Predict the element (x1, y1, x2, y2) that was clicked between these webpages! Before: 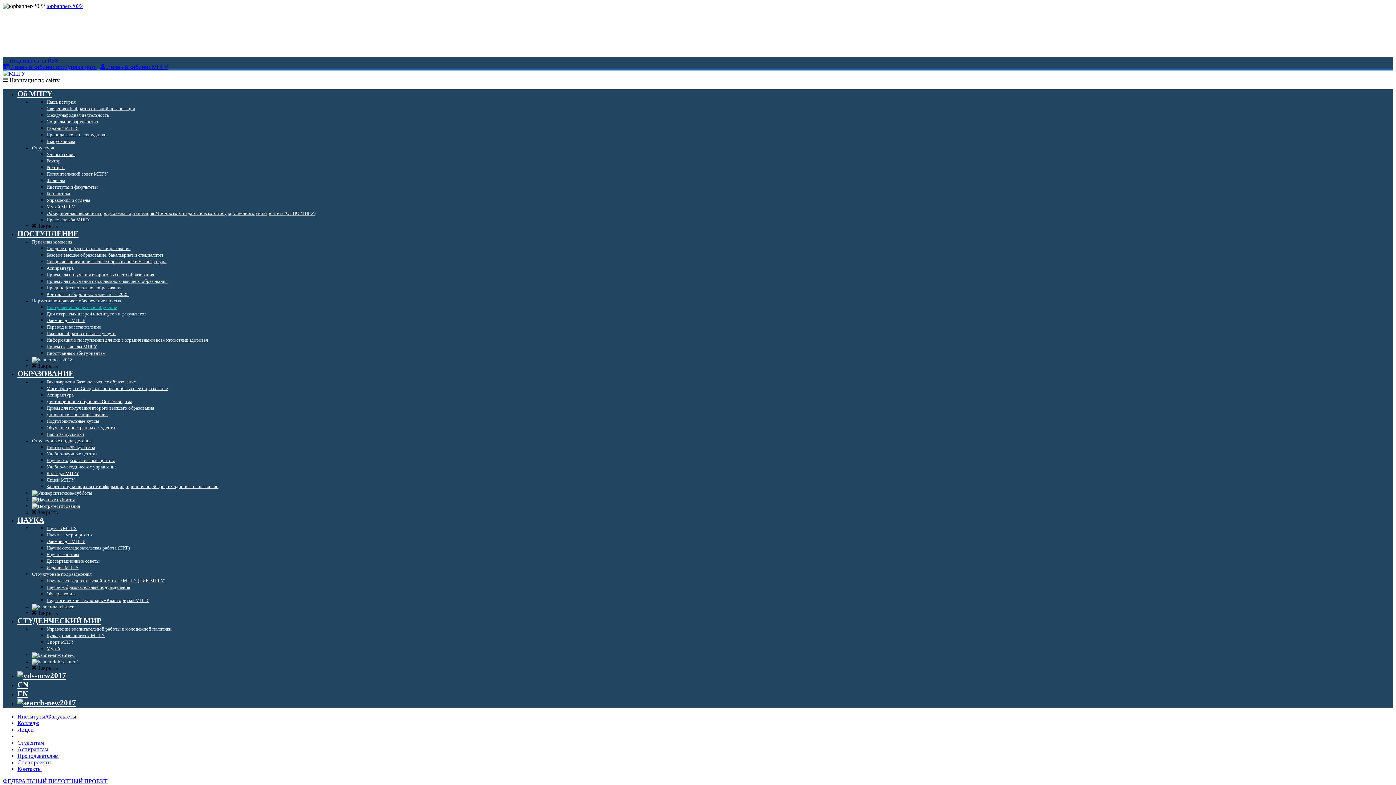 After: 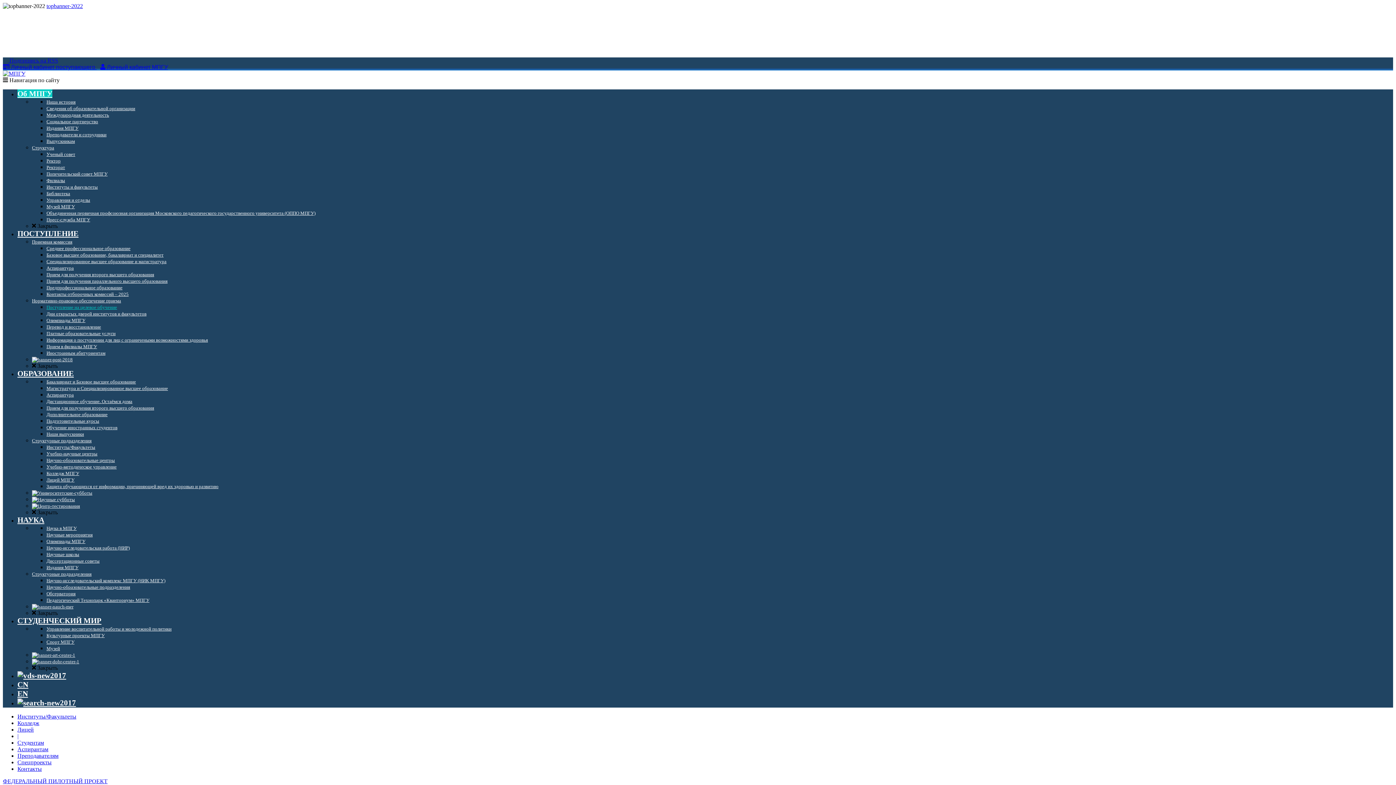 Action: label: Преподаватели и сотрудники bbox: (46, 132, 106, 137)